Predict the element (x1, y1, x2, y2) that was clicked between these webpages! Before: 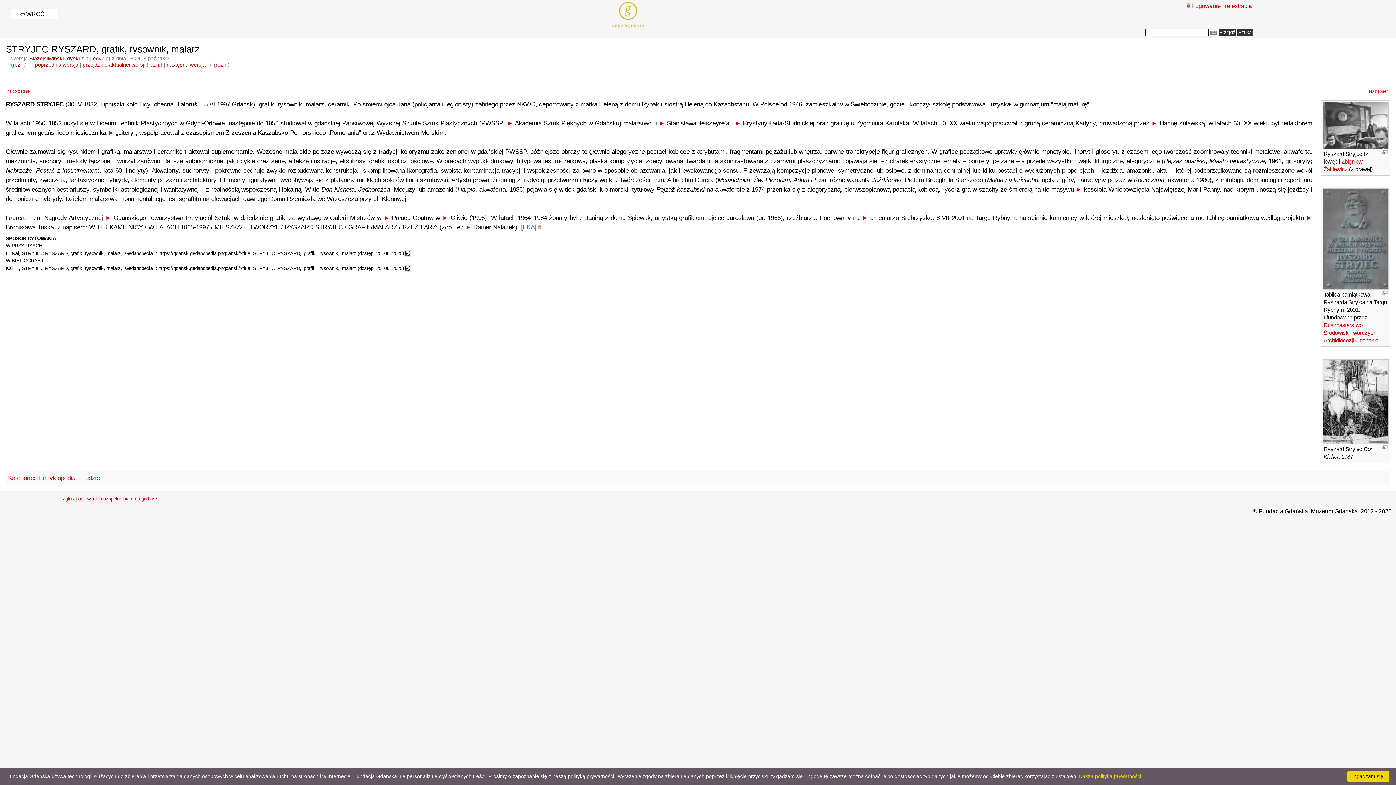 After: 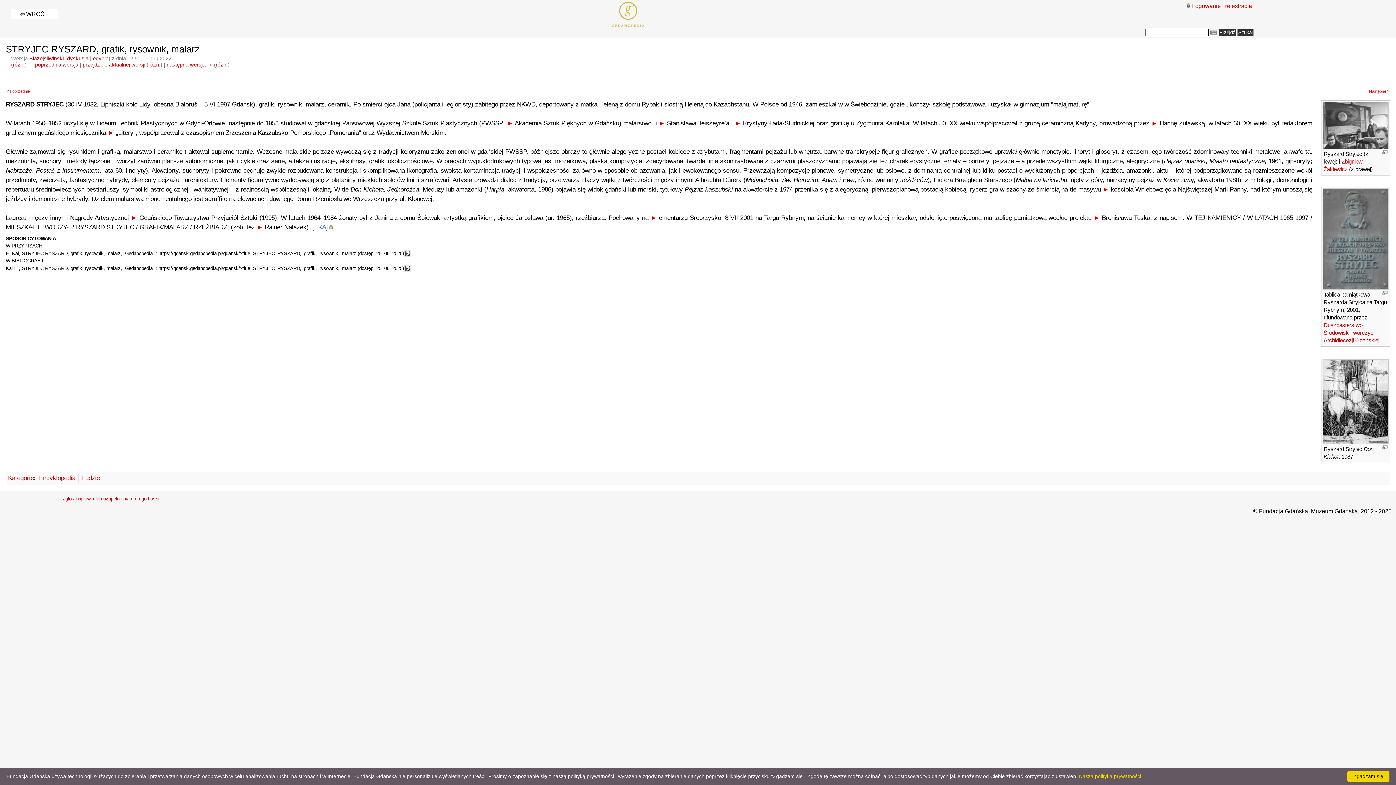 Action: label: ← poprzednia wersja bbox: (28, 61, 78, 67)